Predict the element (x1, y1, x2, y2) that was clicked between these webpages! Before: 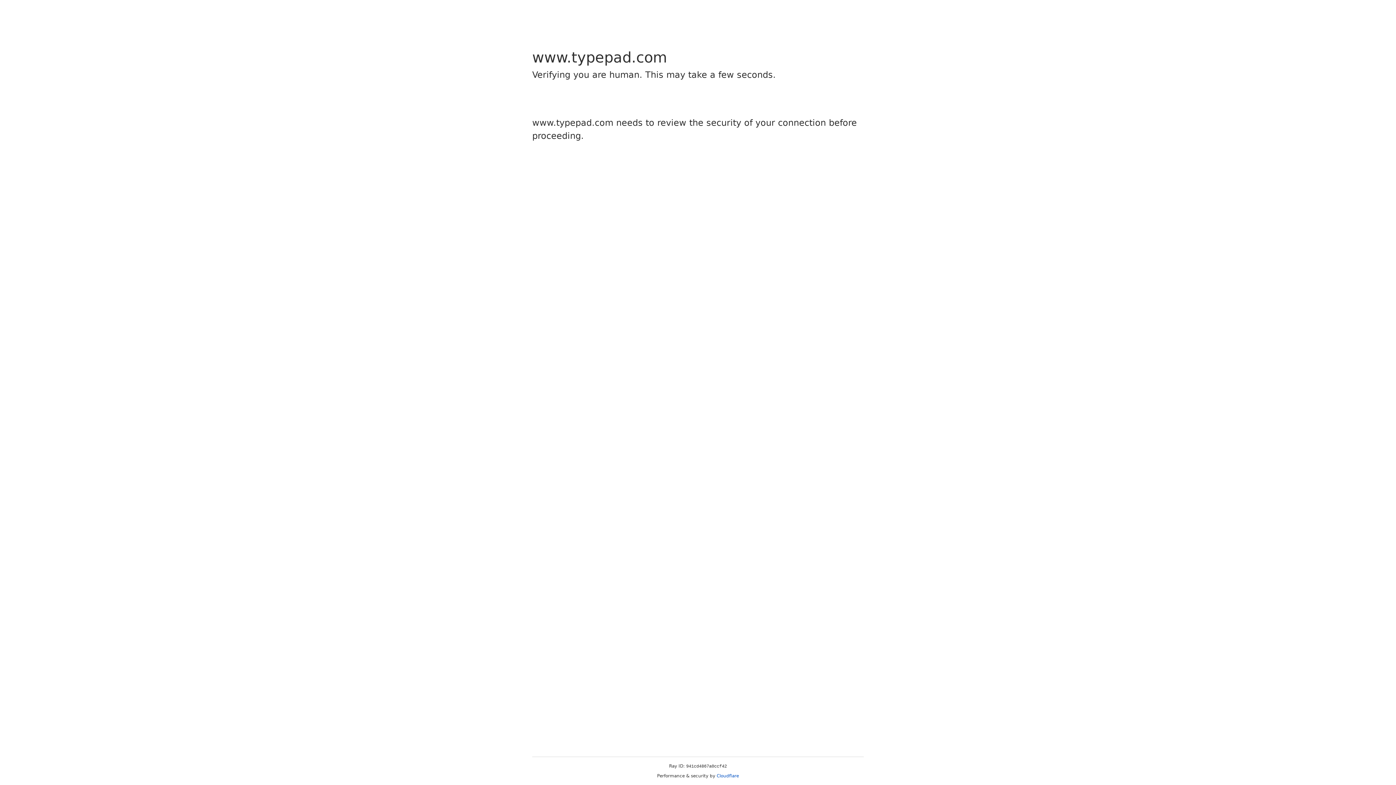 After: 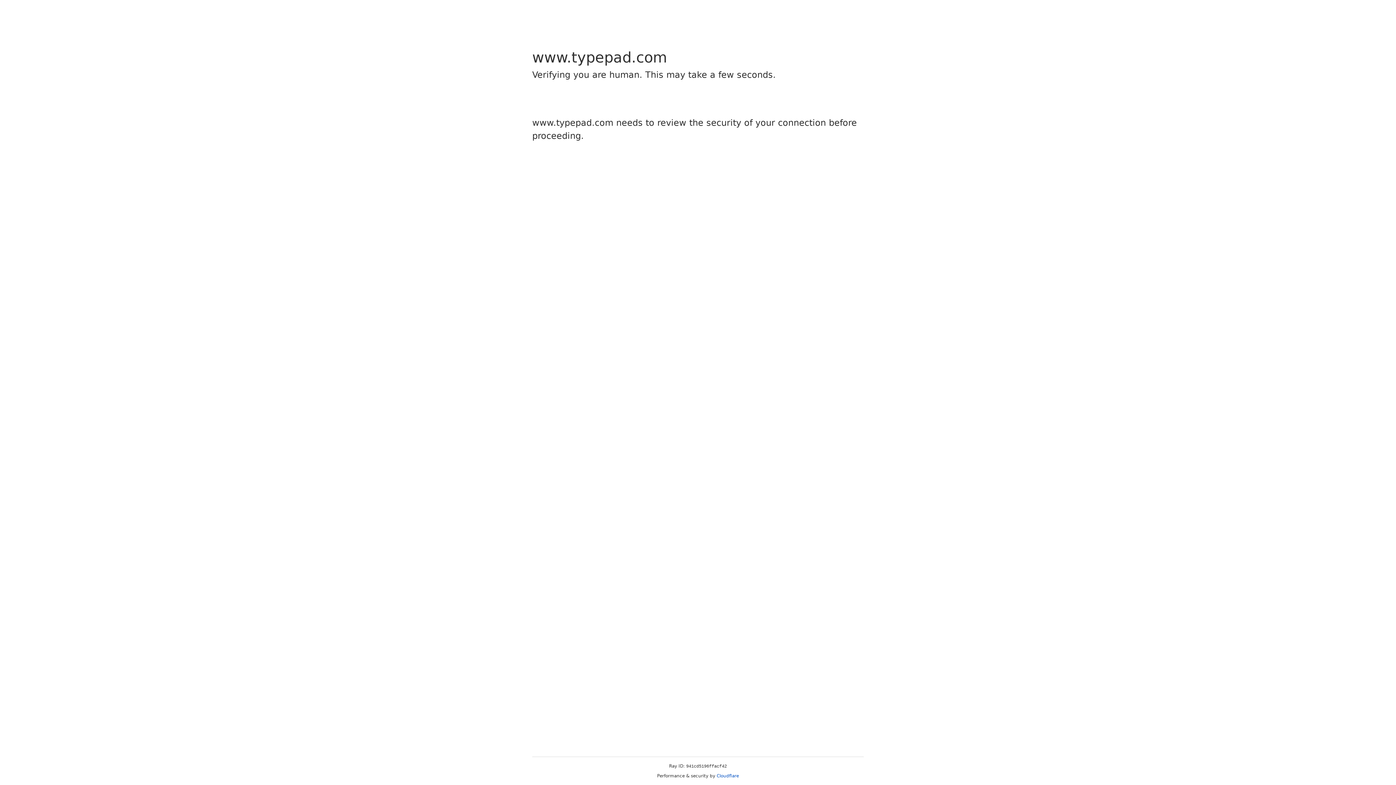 Action: label: Cloudflare bbox: (716, 773, 739, 778)